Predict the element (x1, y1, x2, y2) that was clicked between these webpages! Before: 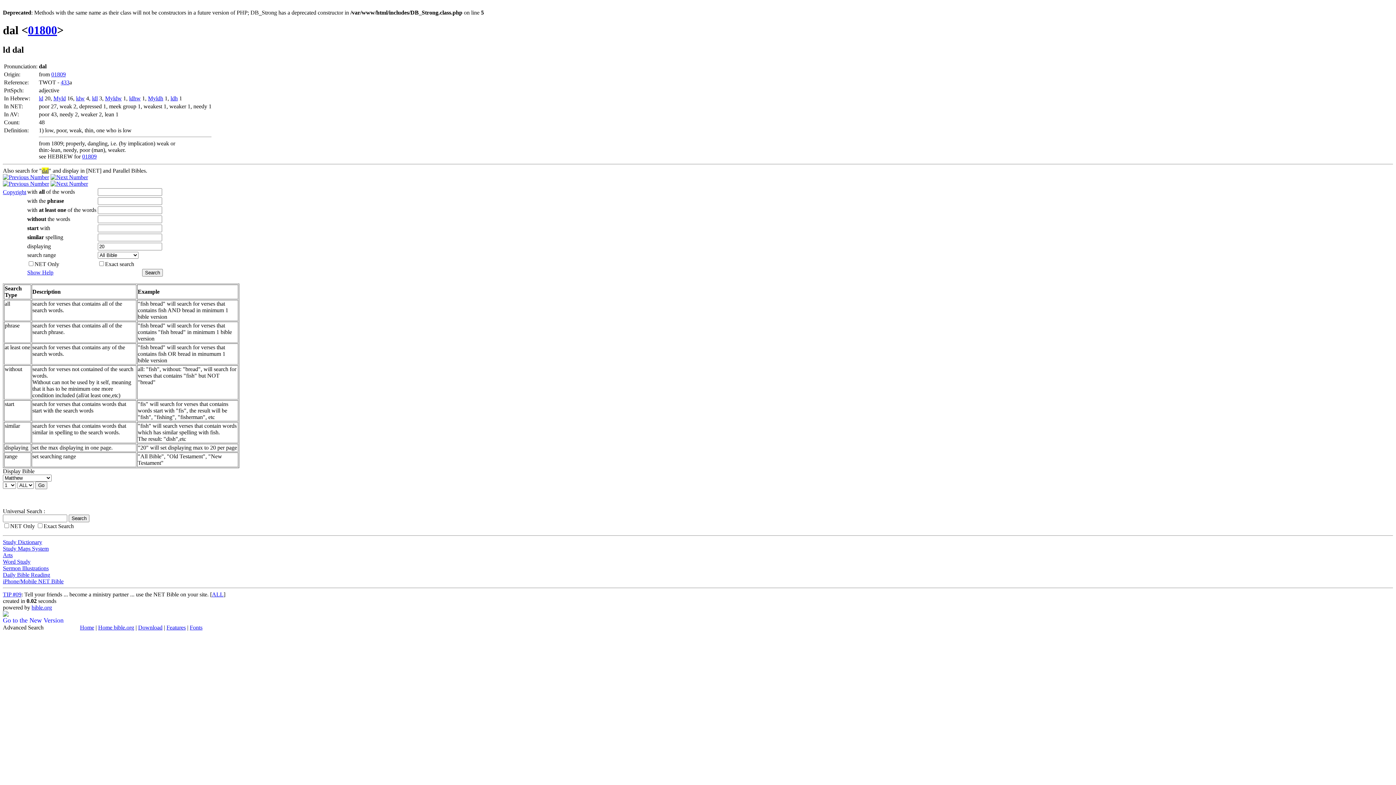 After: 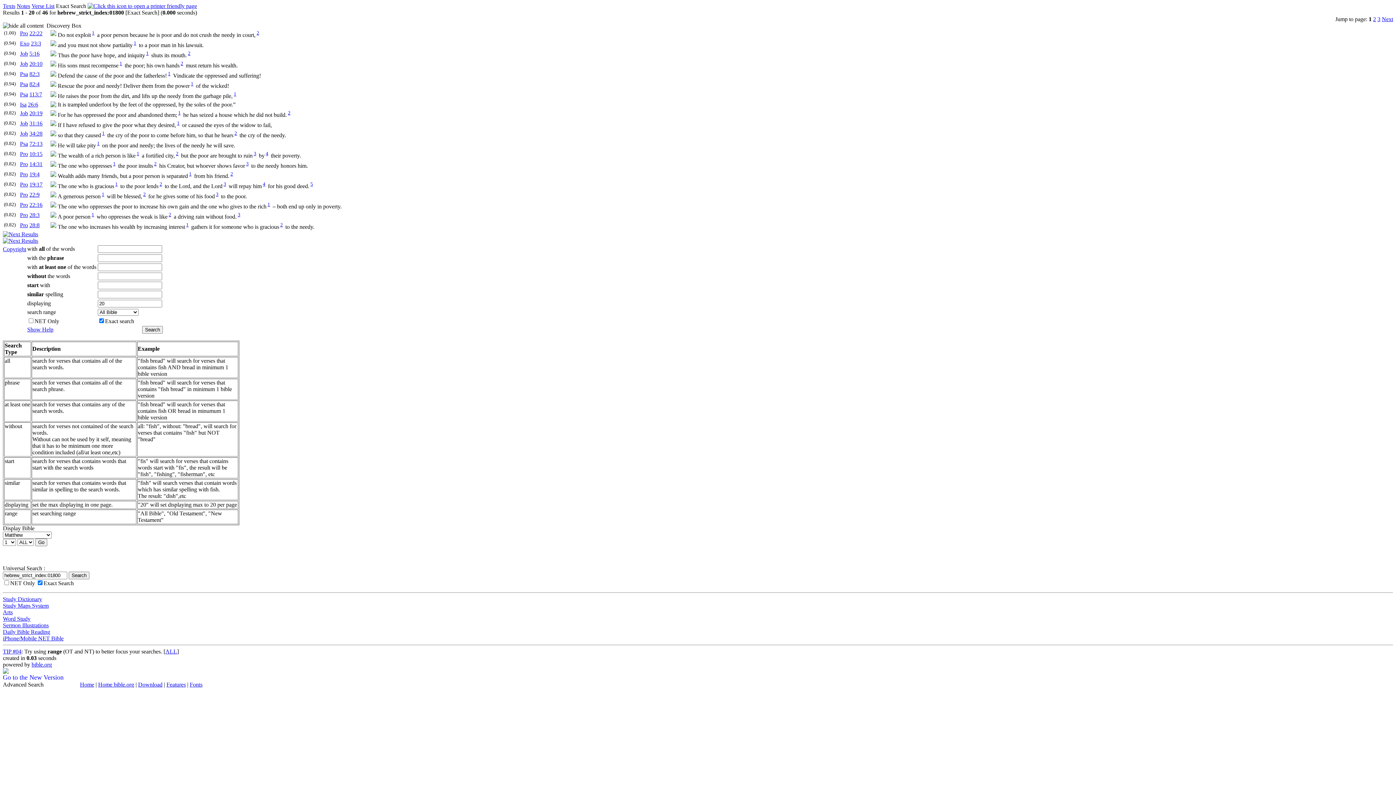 Action: bbox: (28, 23, 57, 36) label: 01800